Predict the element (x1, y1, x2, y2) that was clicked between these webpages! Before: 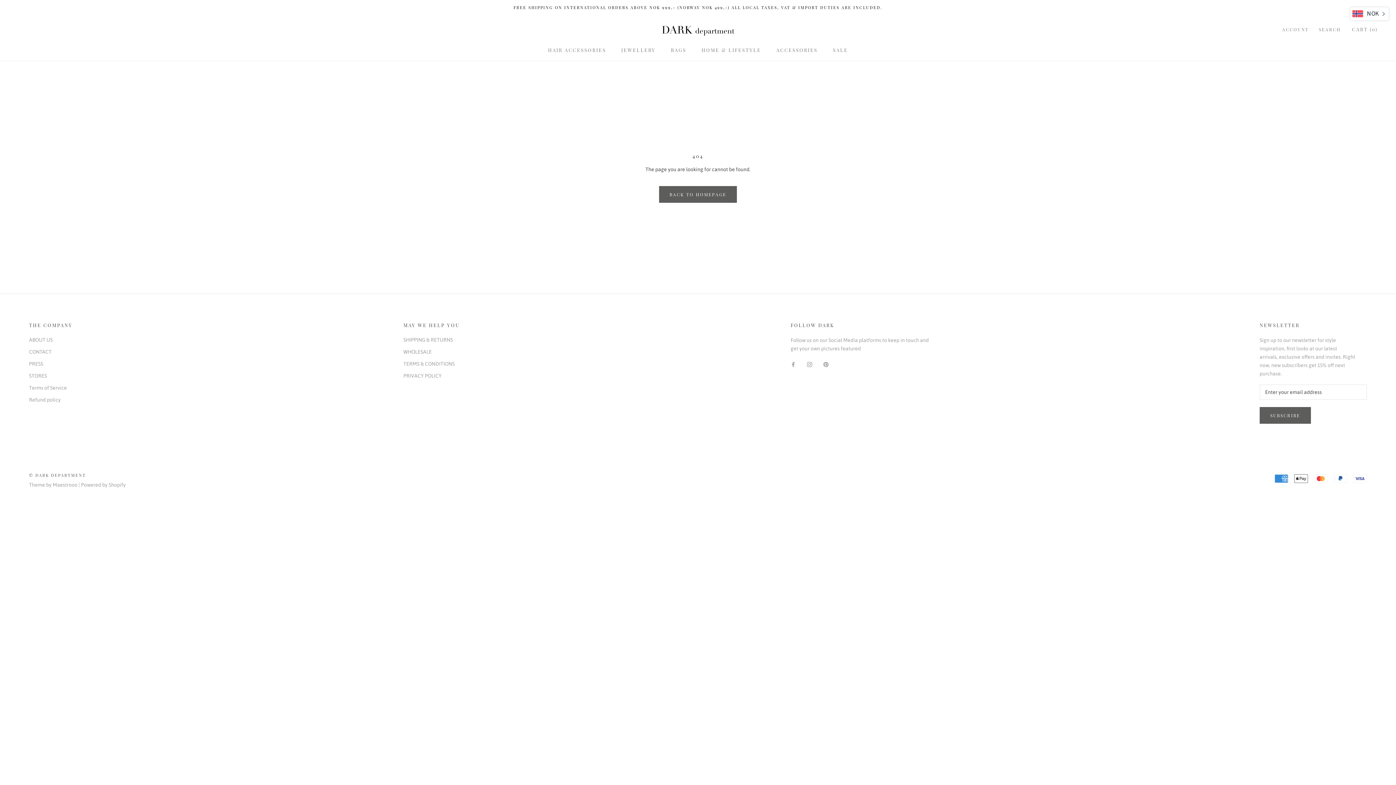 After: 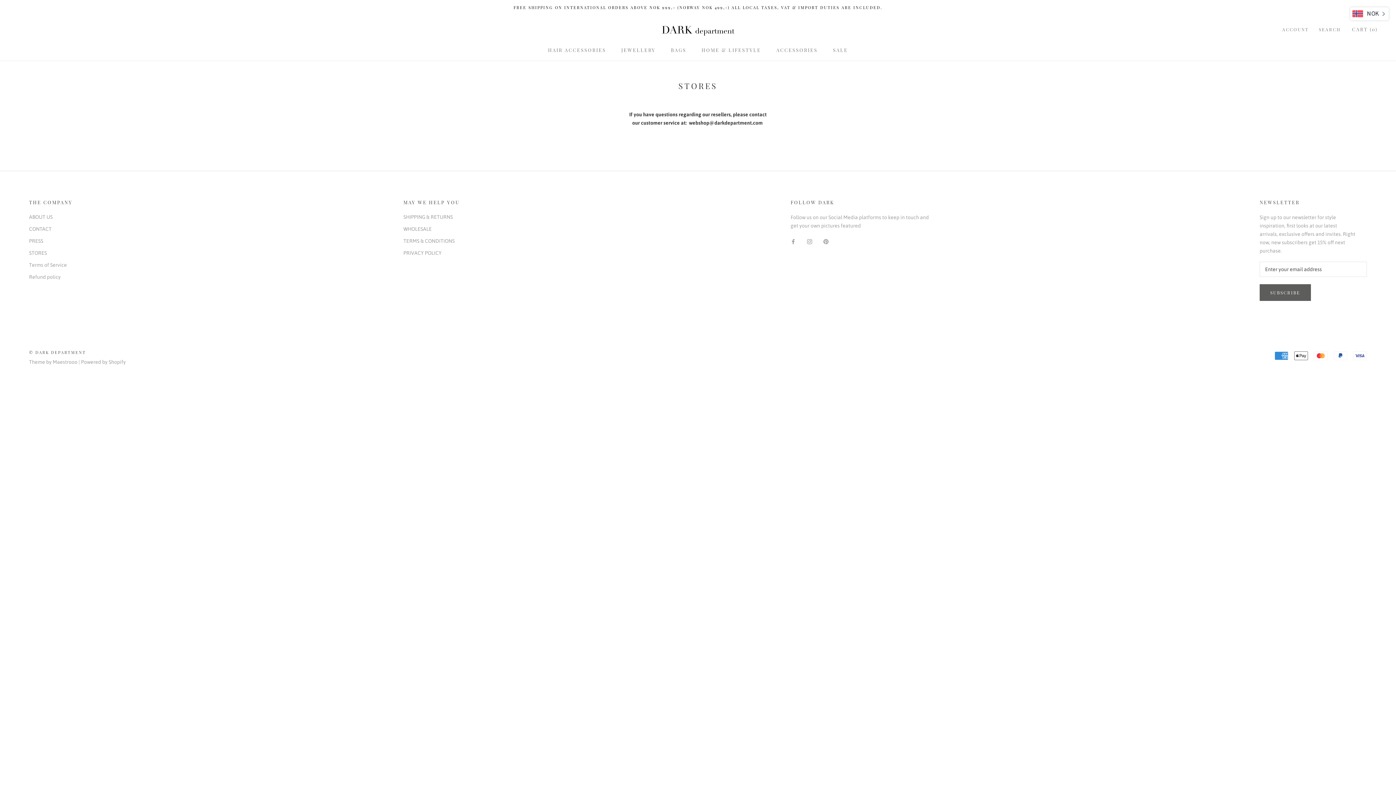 Action: bbox: (29, 372, 72, 379) label: STORES